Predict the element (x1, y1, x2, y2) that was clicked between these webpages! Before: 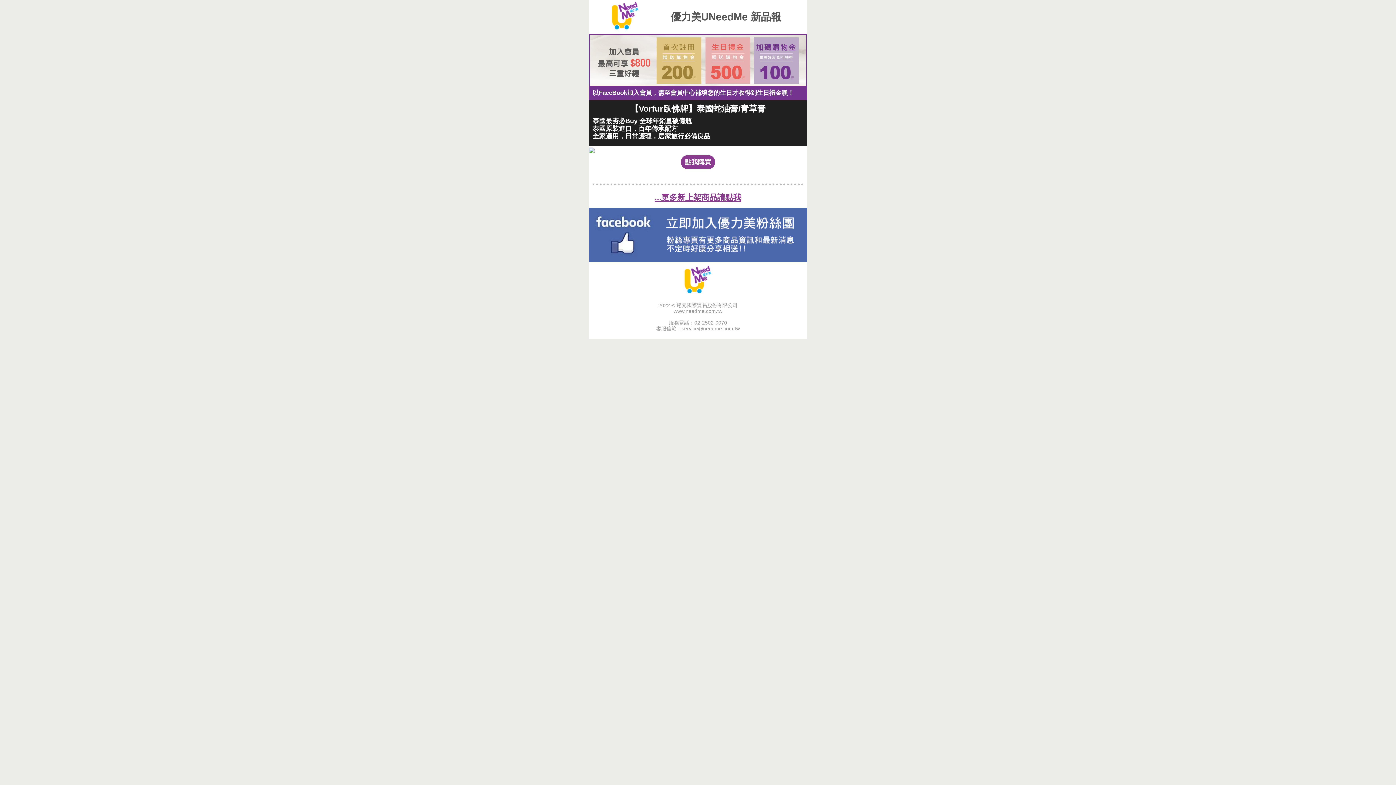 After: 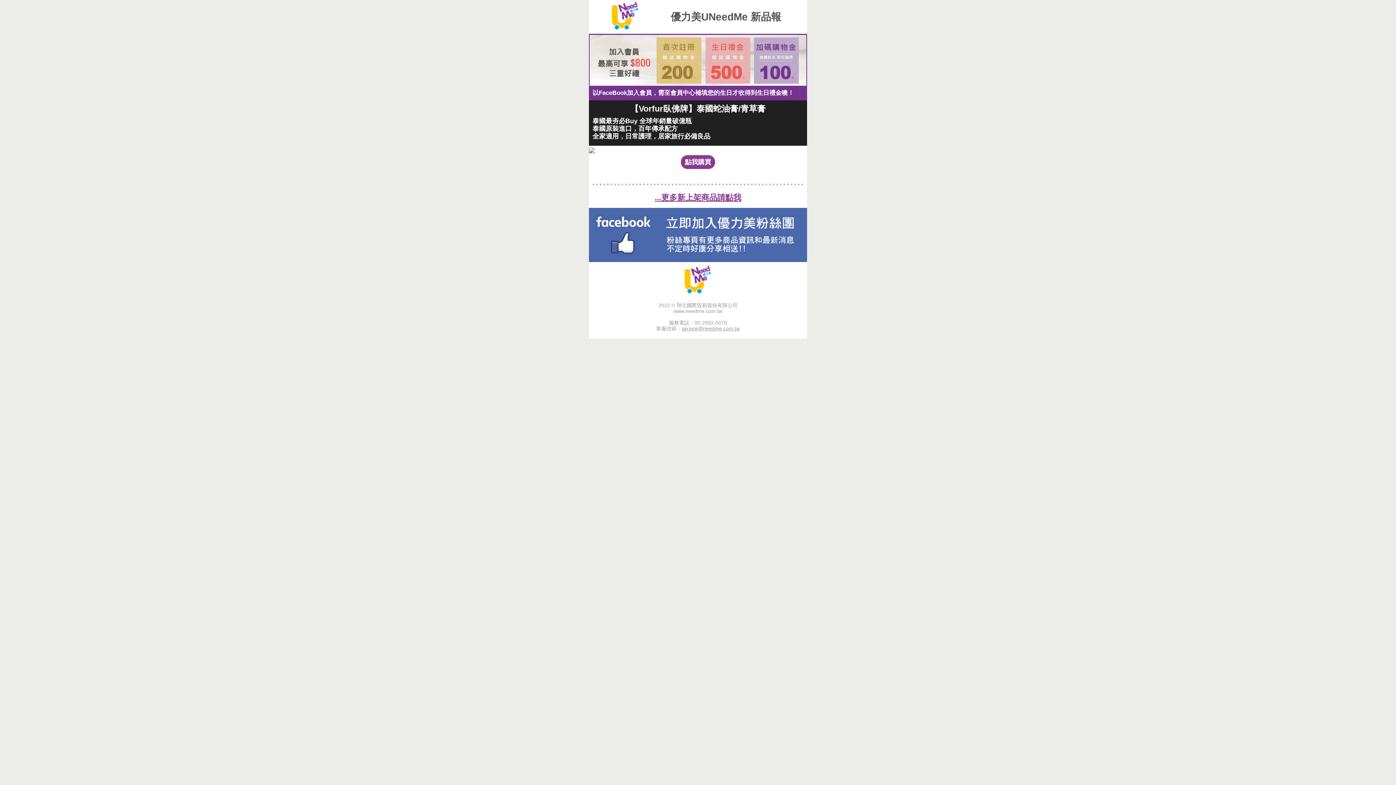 Action: bbox: (589, 208, 807, 262)